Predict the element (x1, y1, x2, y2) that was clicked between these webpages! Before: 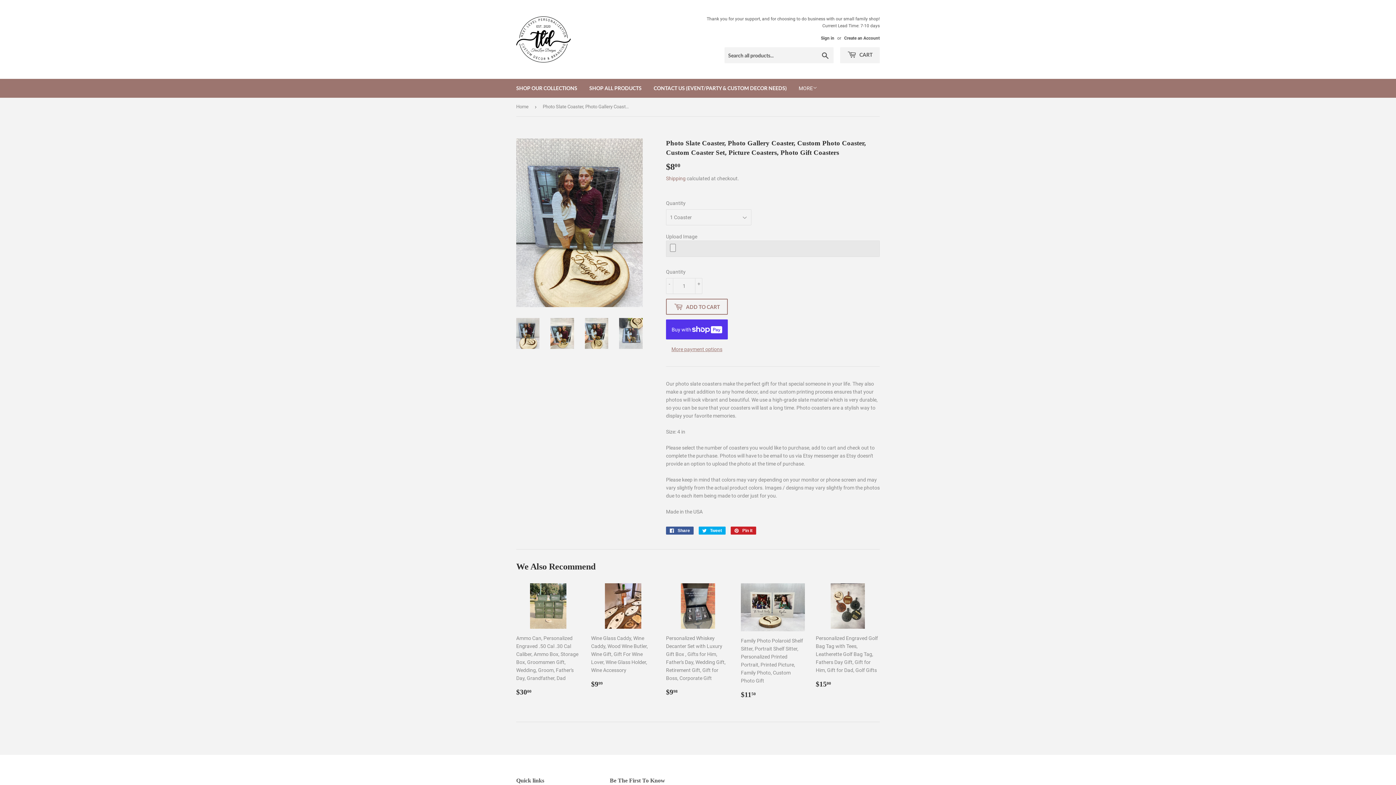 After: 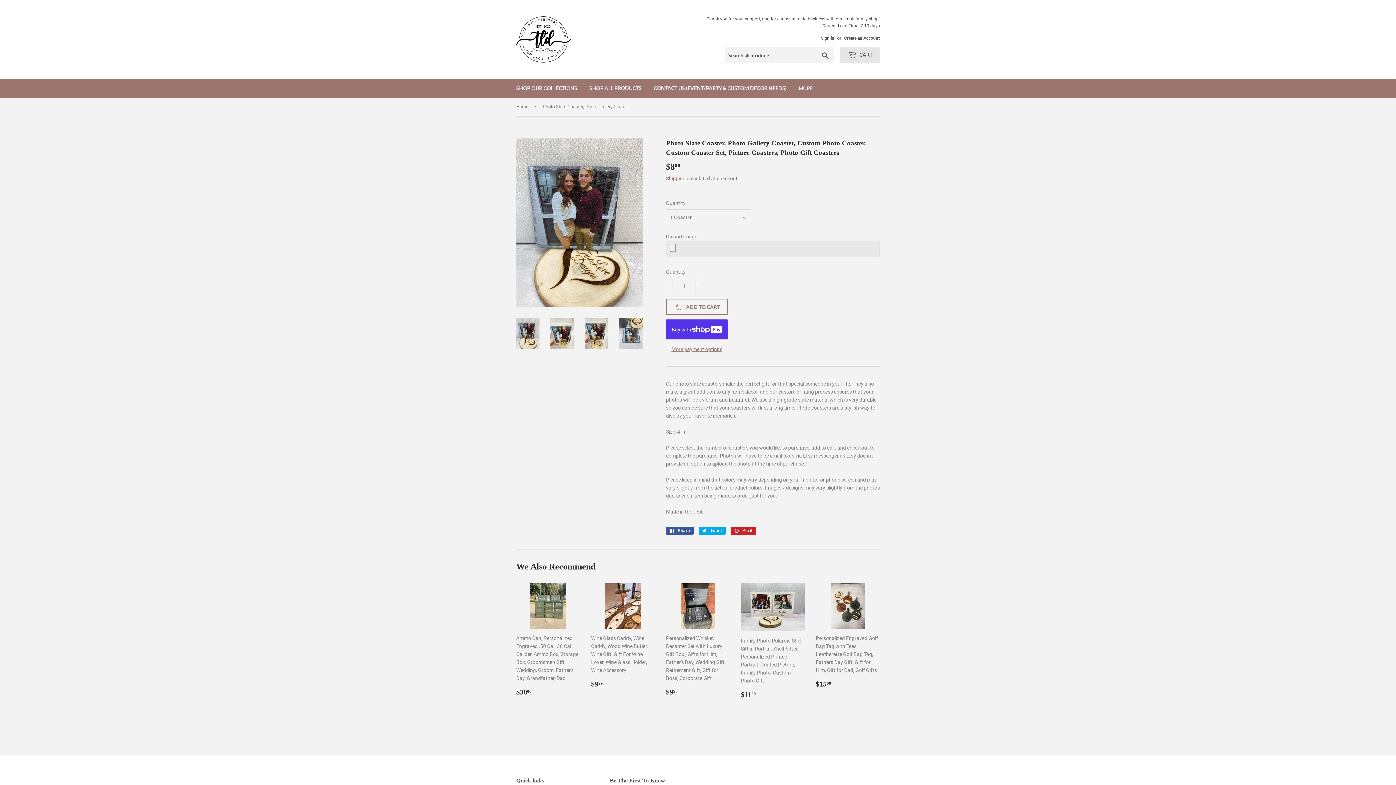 Action: label:  CART bbox: (840, 47, 880, 63)